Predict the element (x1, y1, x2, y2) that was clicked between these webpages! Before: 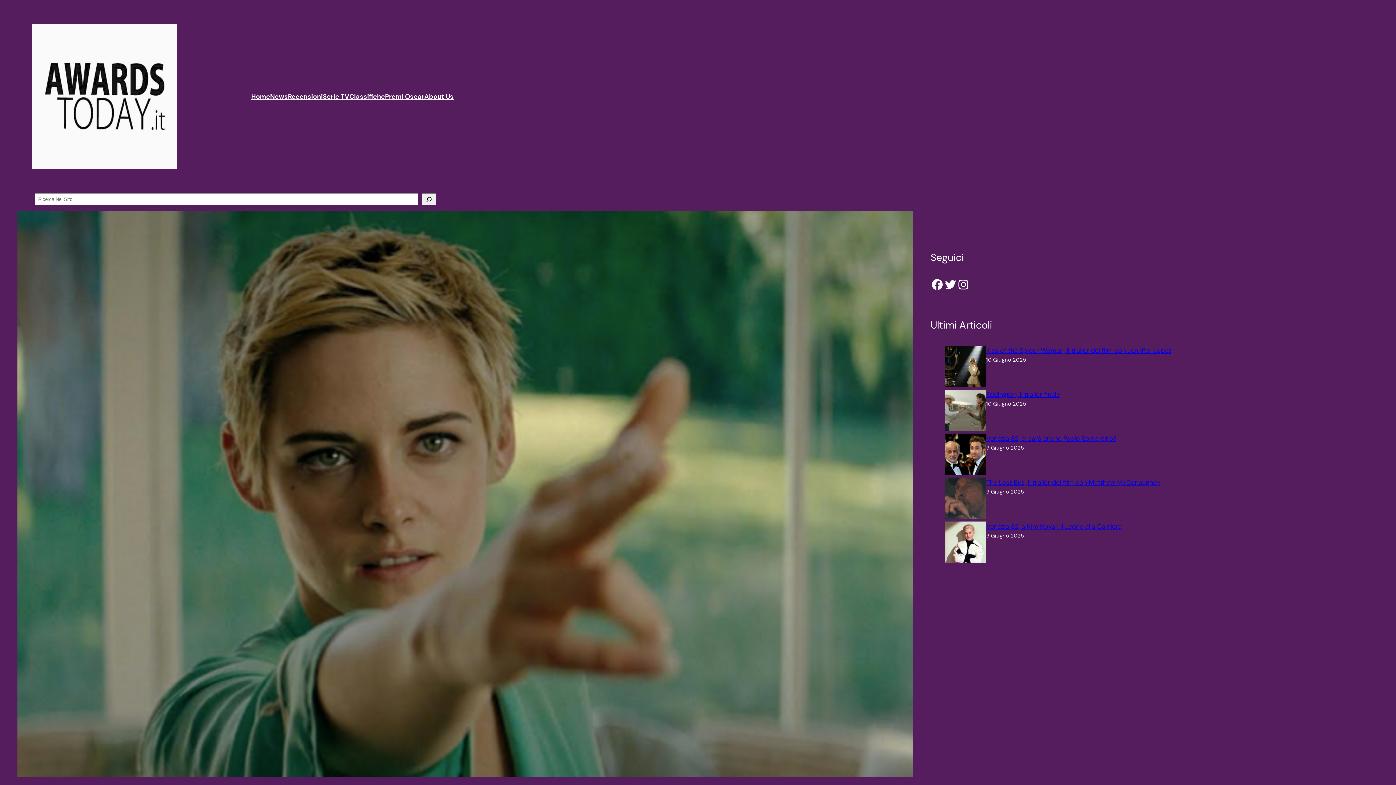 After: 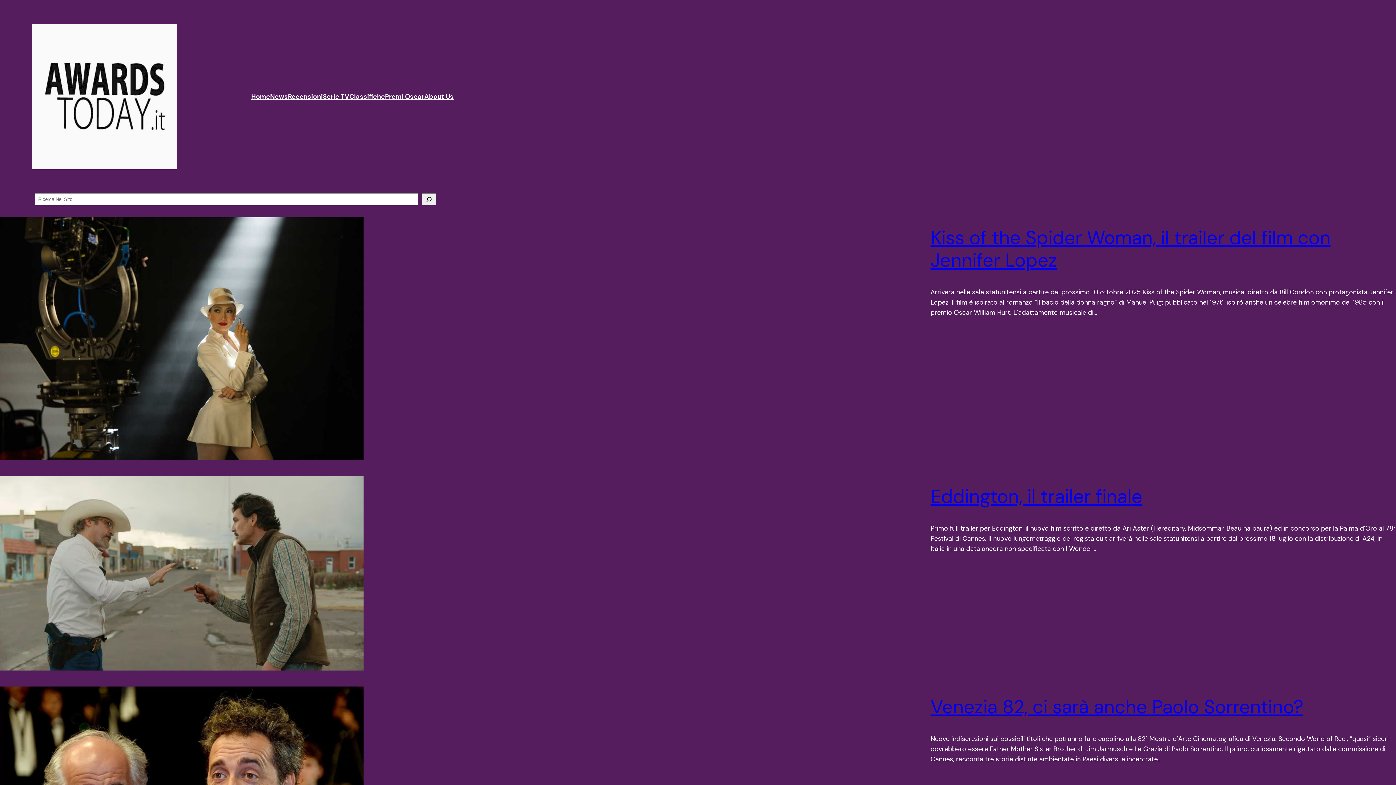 Action: label: Home bbox: (251, 91, 270, 101)